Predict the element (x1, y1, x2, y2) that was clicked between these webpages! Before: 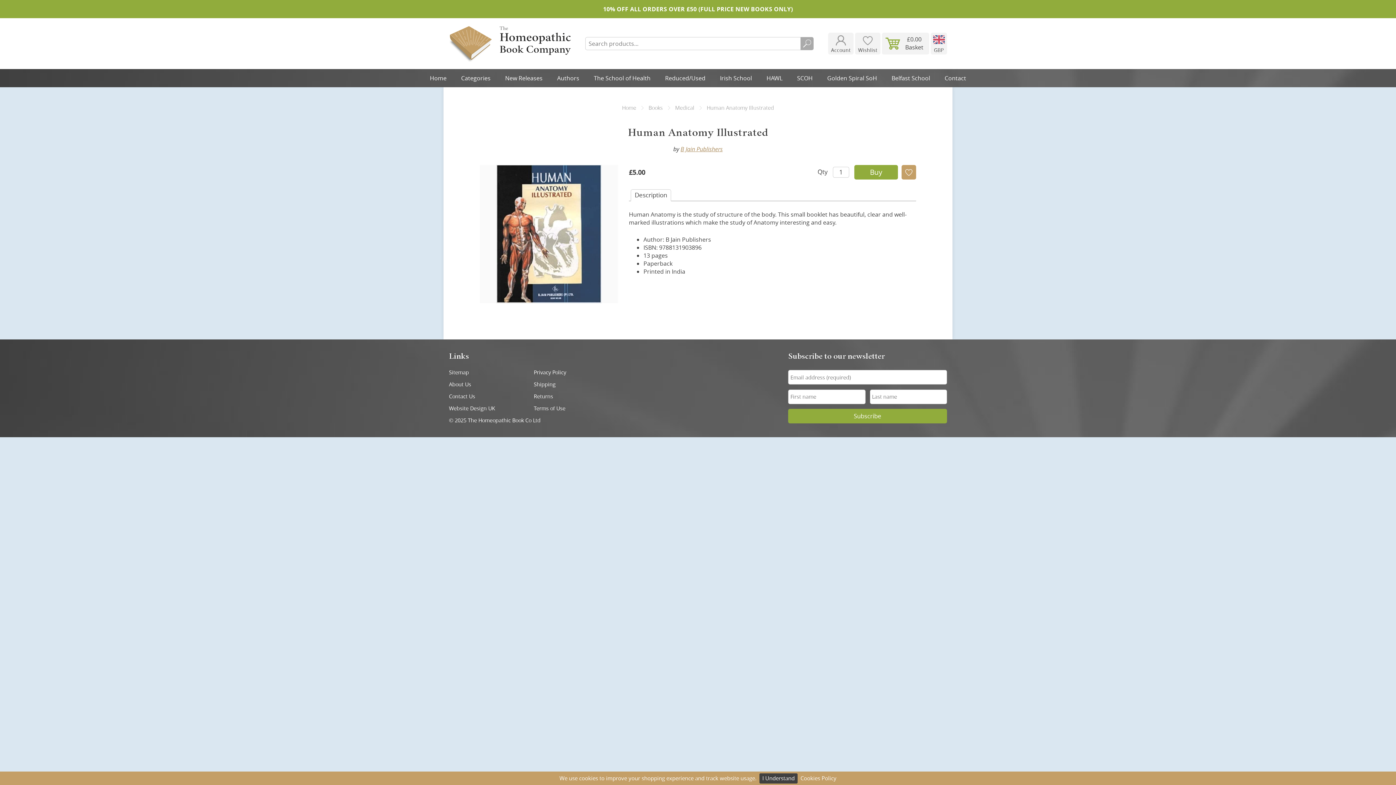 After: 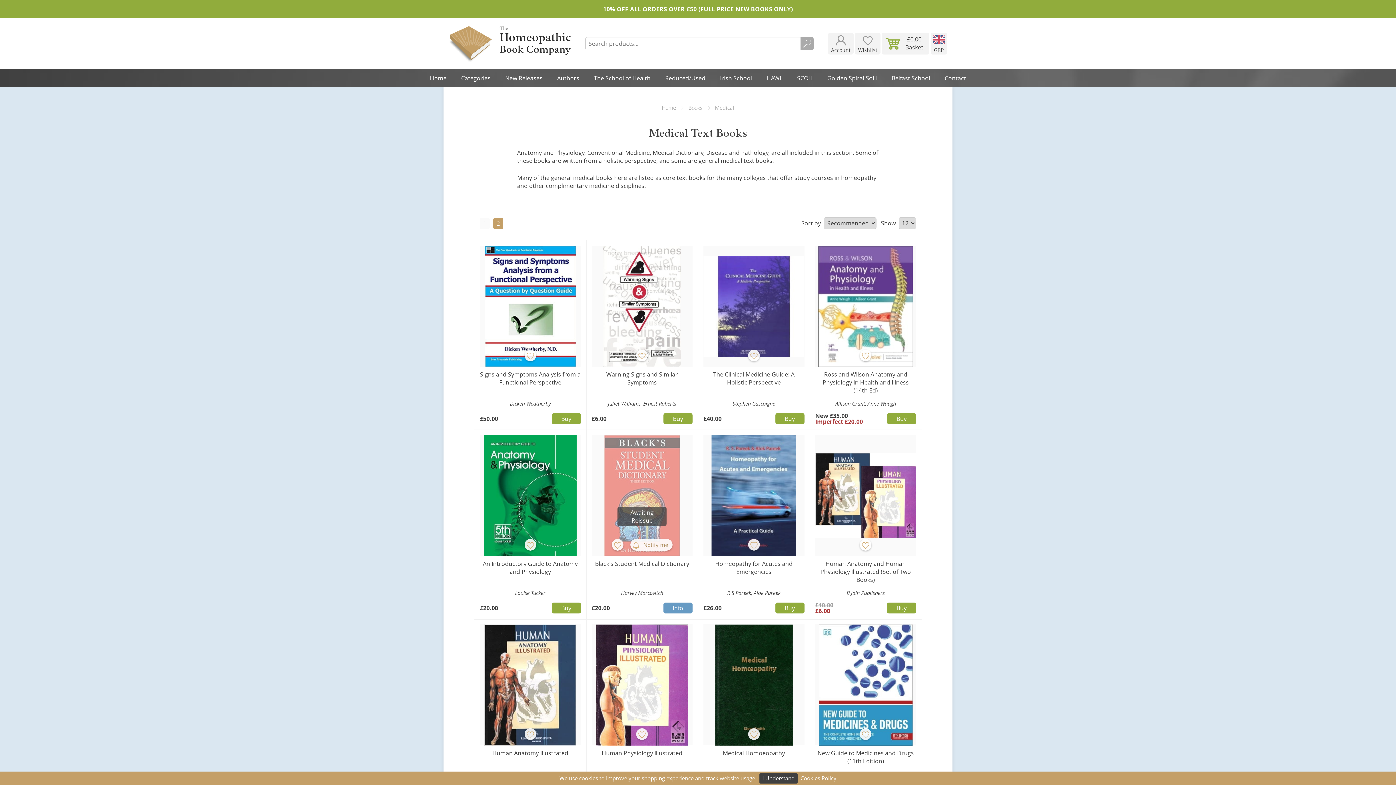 Action: bbox: (673, 103, 696, 112) label: Medical